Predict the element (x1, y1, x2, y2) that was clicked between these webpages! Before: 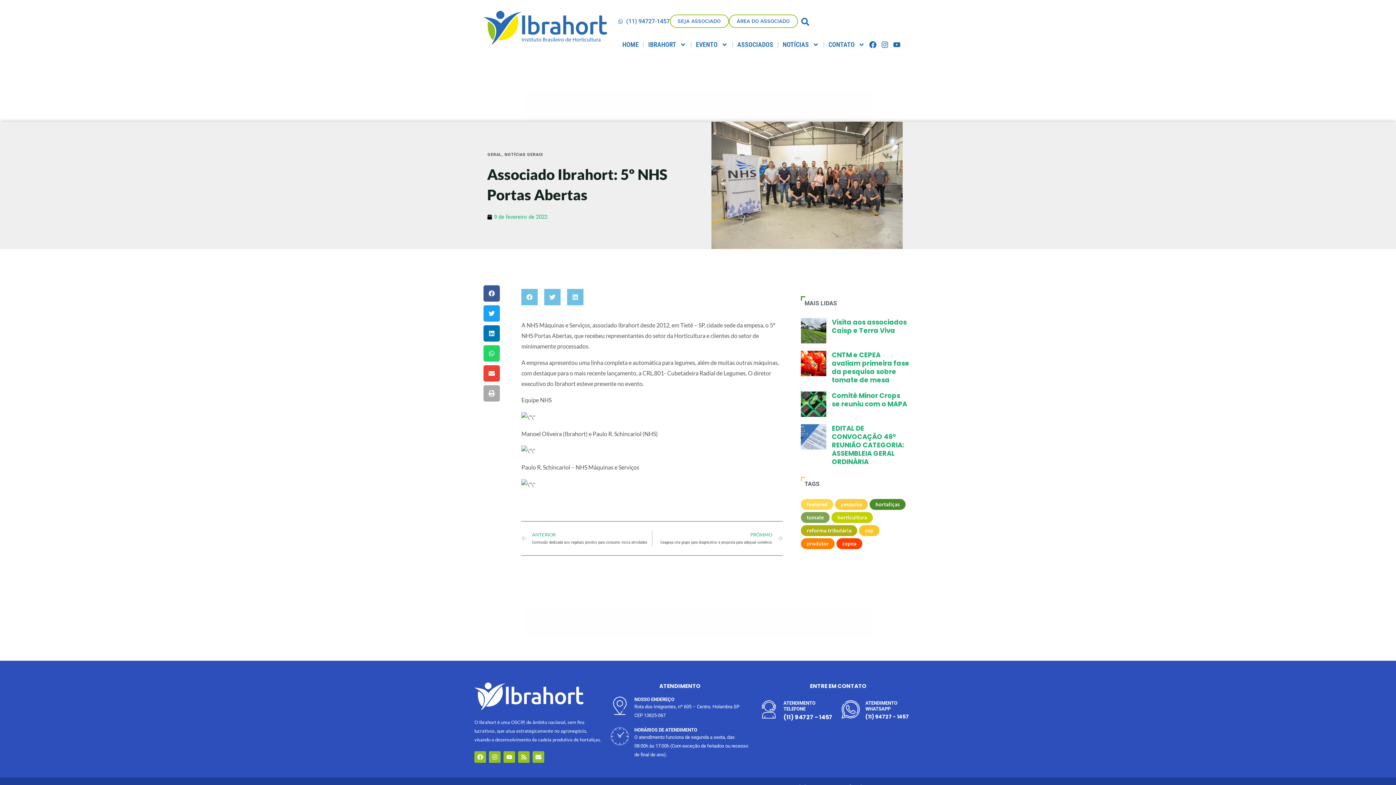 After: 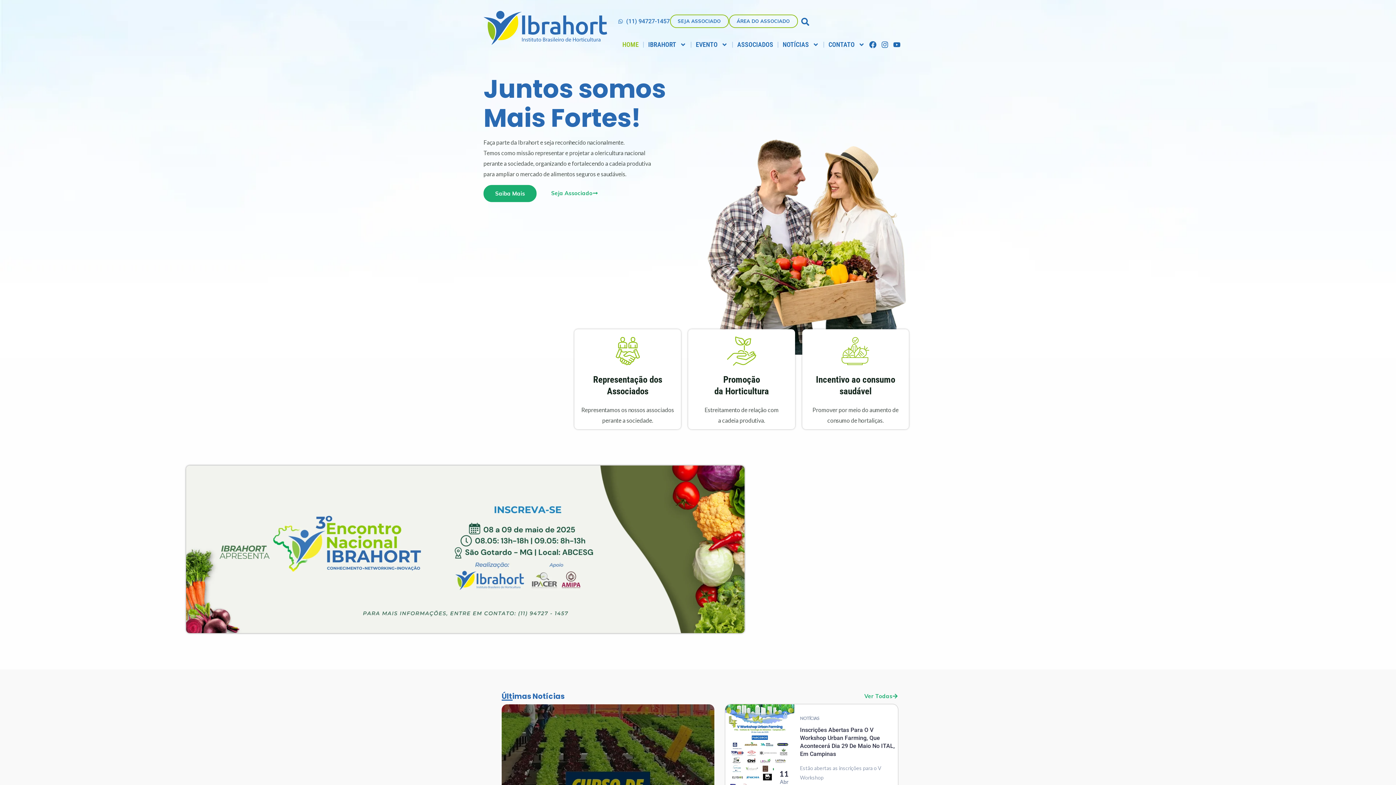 Action: label: HOME bbox: (618, 36, 643, 53)